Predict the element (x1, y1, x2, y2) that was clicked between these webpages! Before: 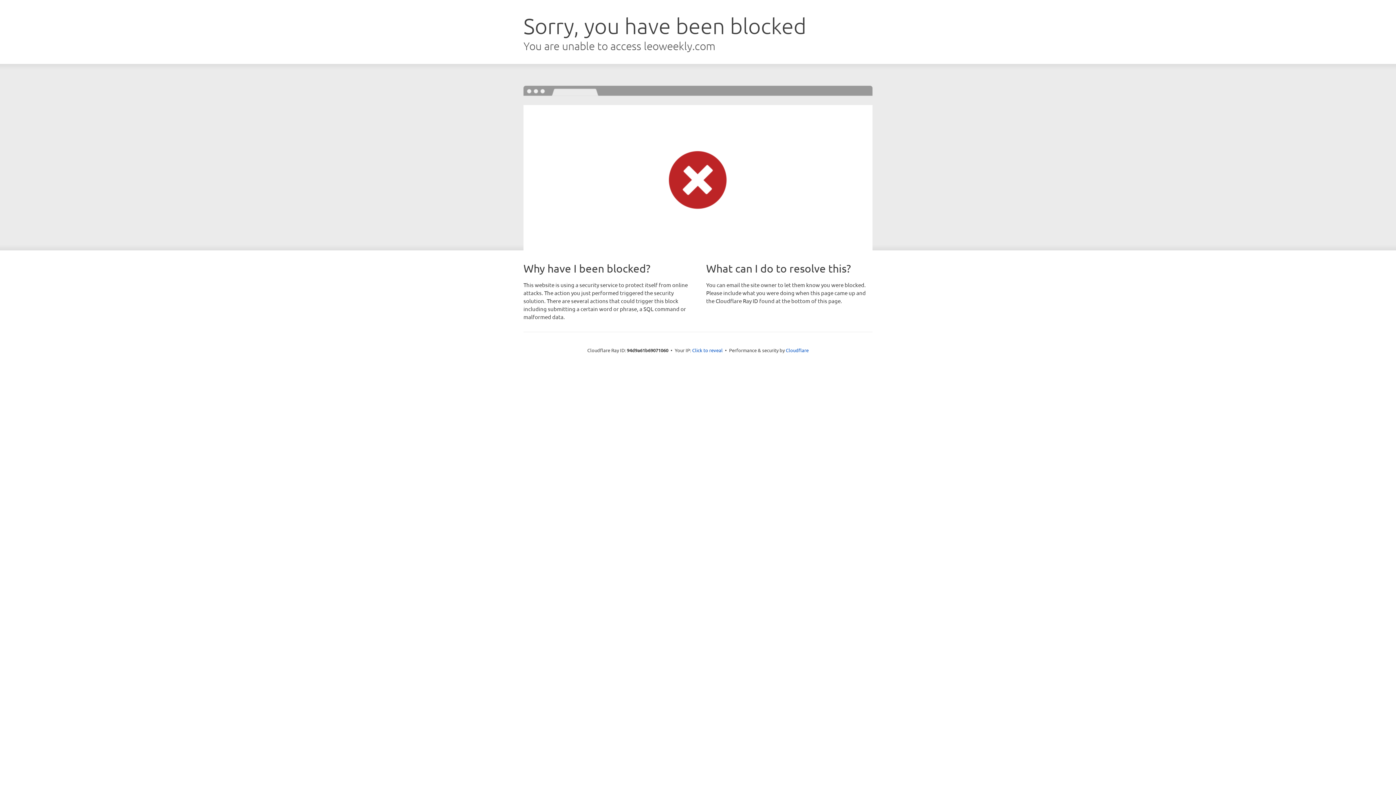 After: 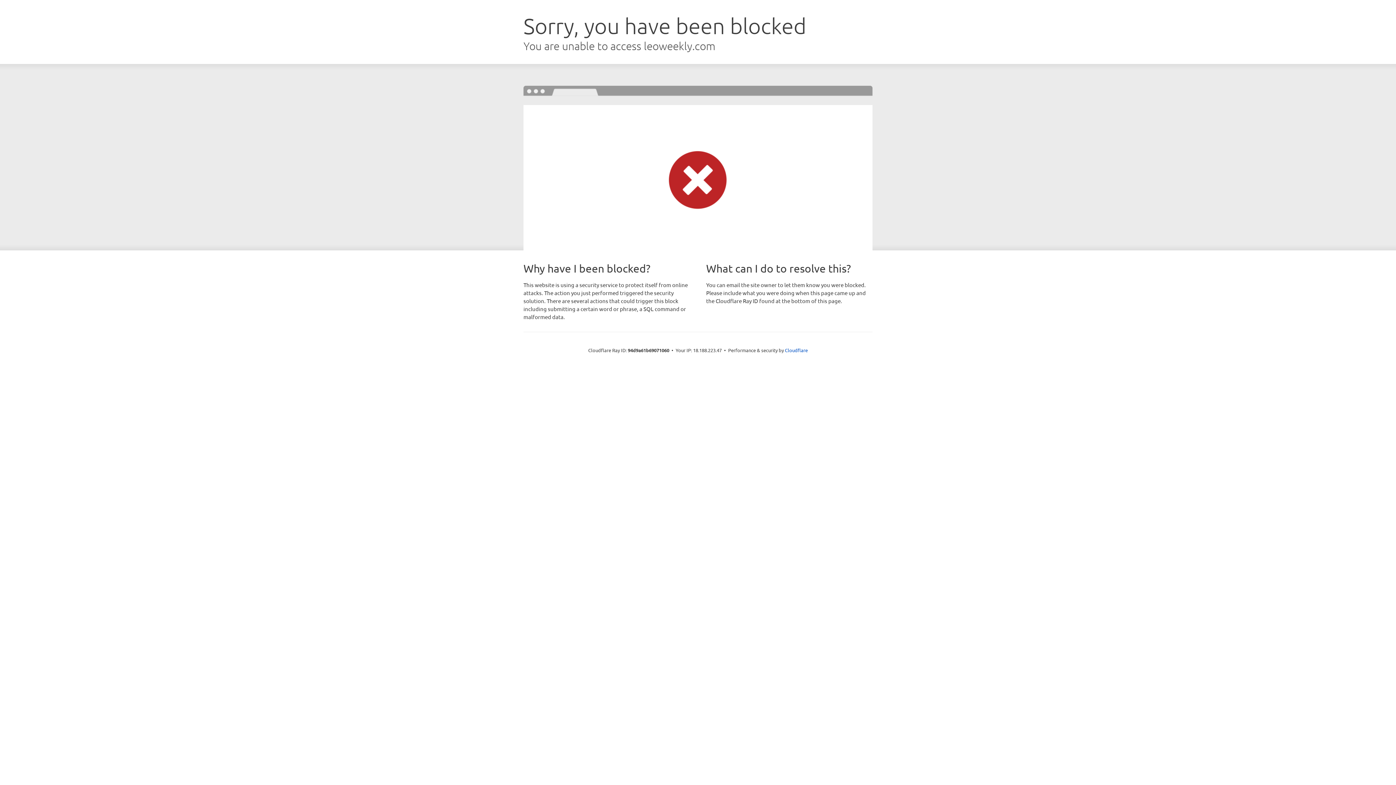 Action: bbox: (692, 346, 722, 353) label: Click to reveal